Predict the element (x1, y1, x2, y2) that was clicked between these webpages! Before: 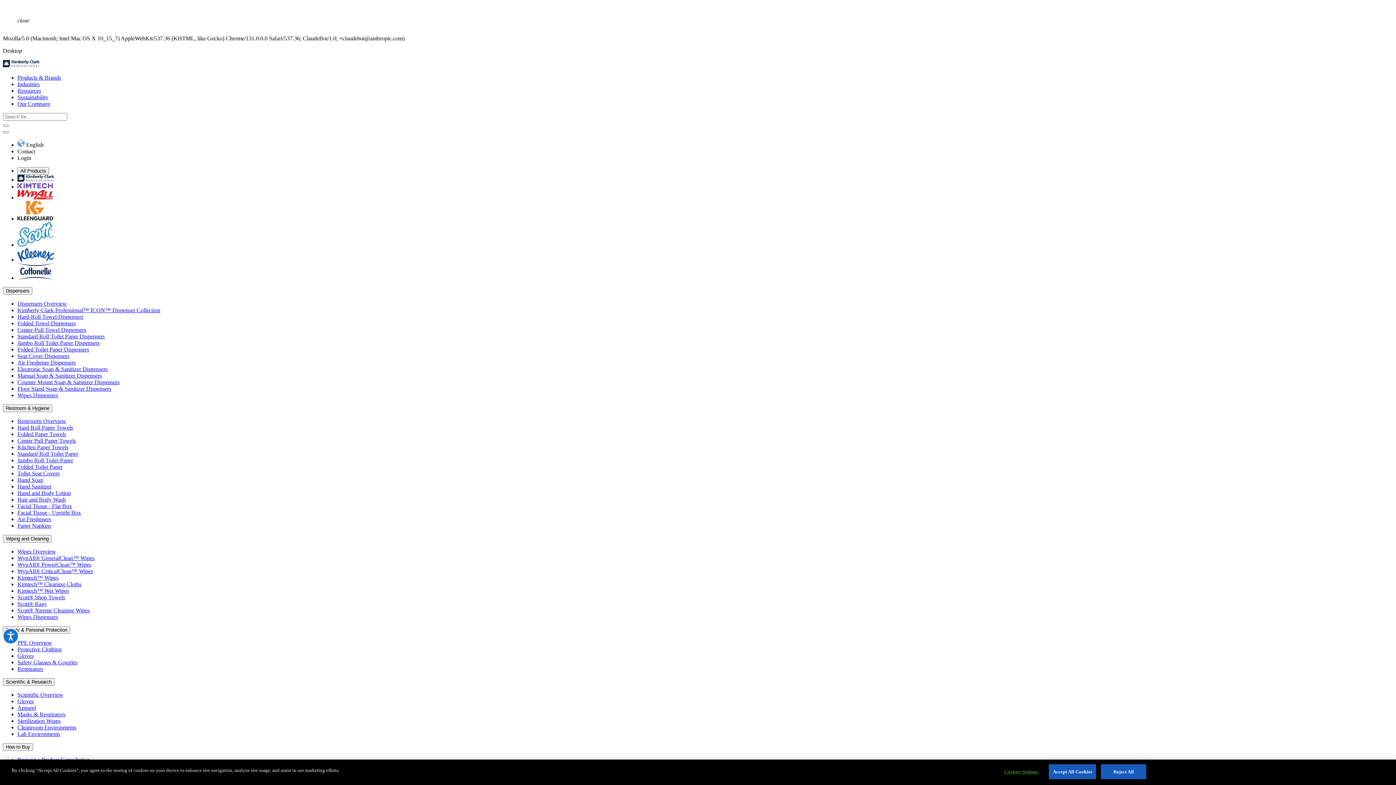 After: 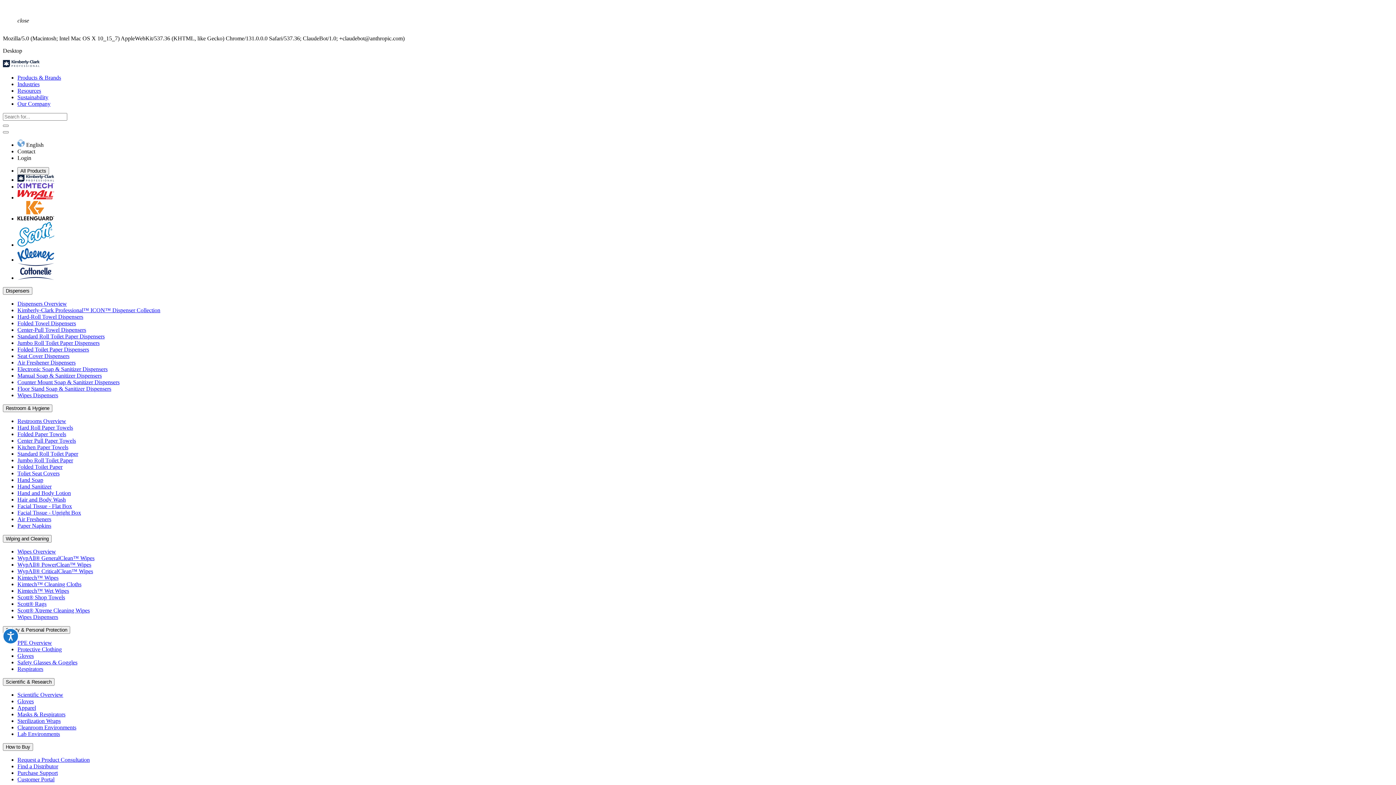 Action: bbox: (1101, 764, 1146, 779) label: Reject All